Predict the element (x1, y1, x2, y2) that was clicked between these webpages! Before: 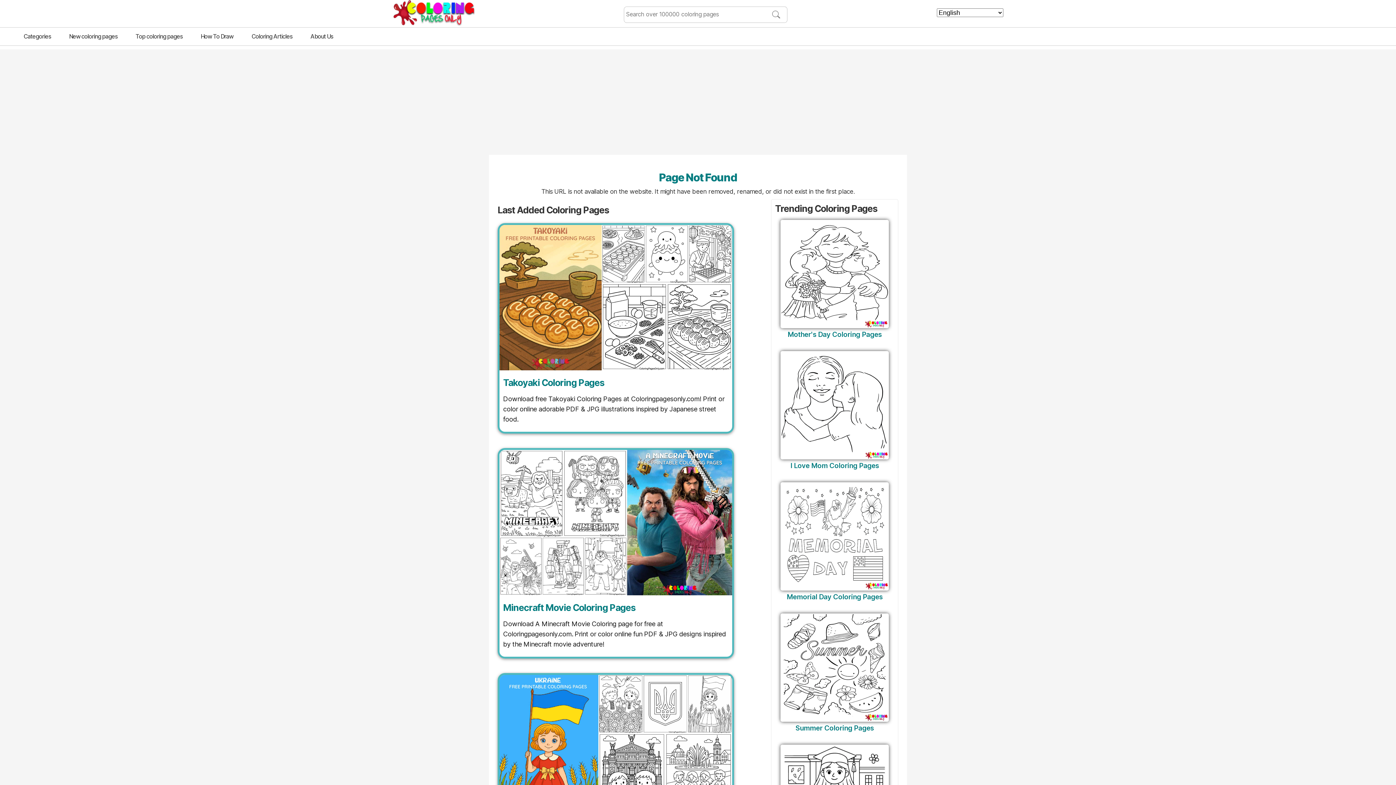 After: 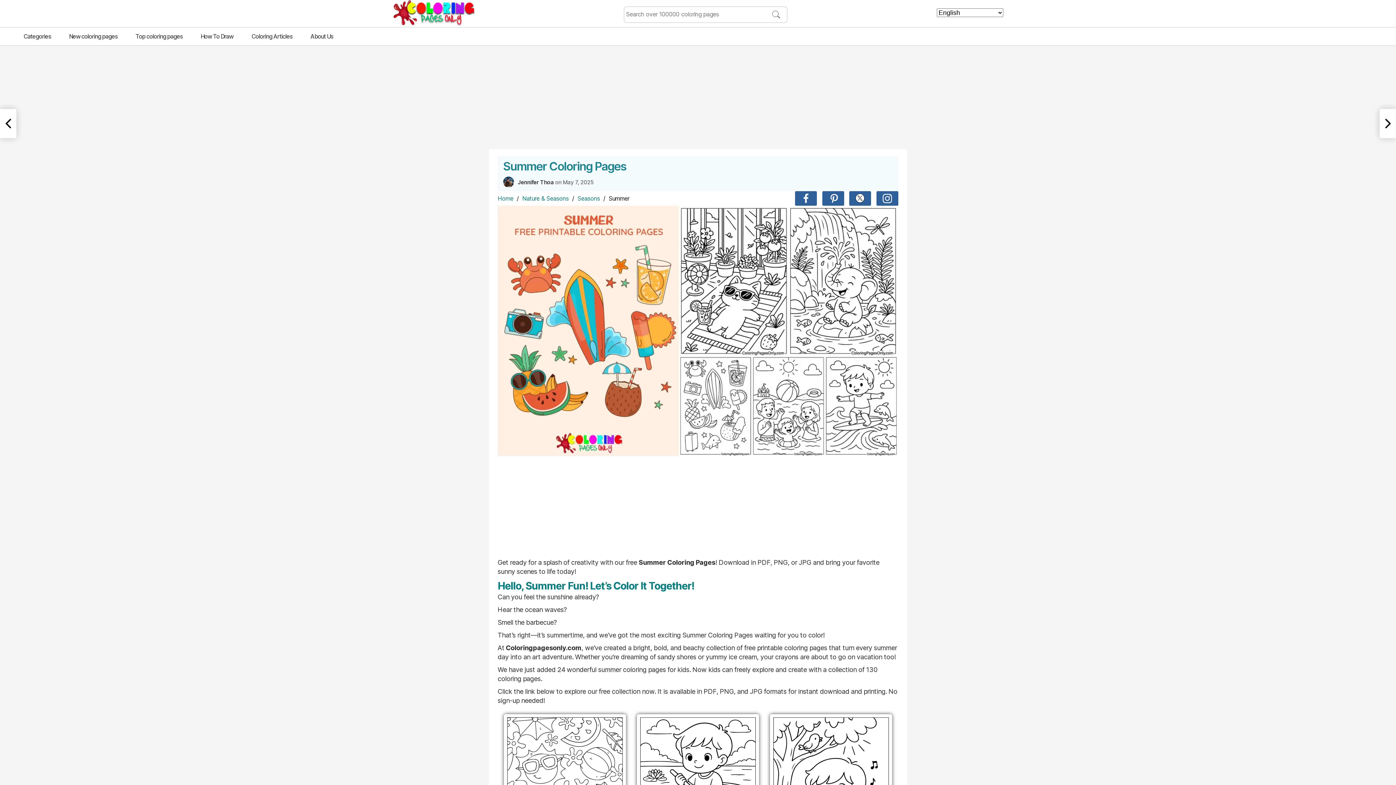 Action: bbox: (781, 614, 888, 721)